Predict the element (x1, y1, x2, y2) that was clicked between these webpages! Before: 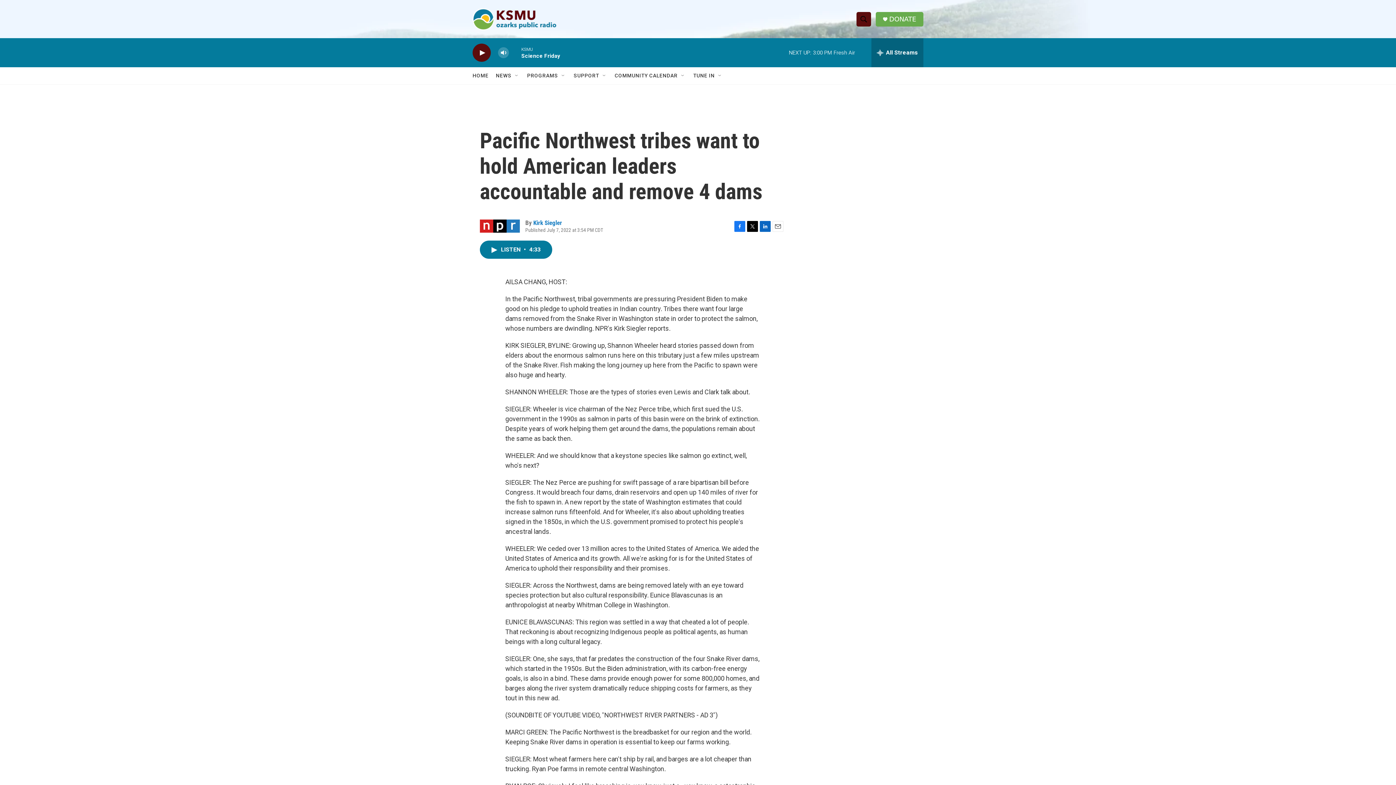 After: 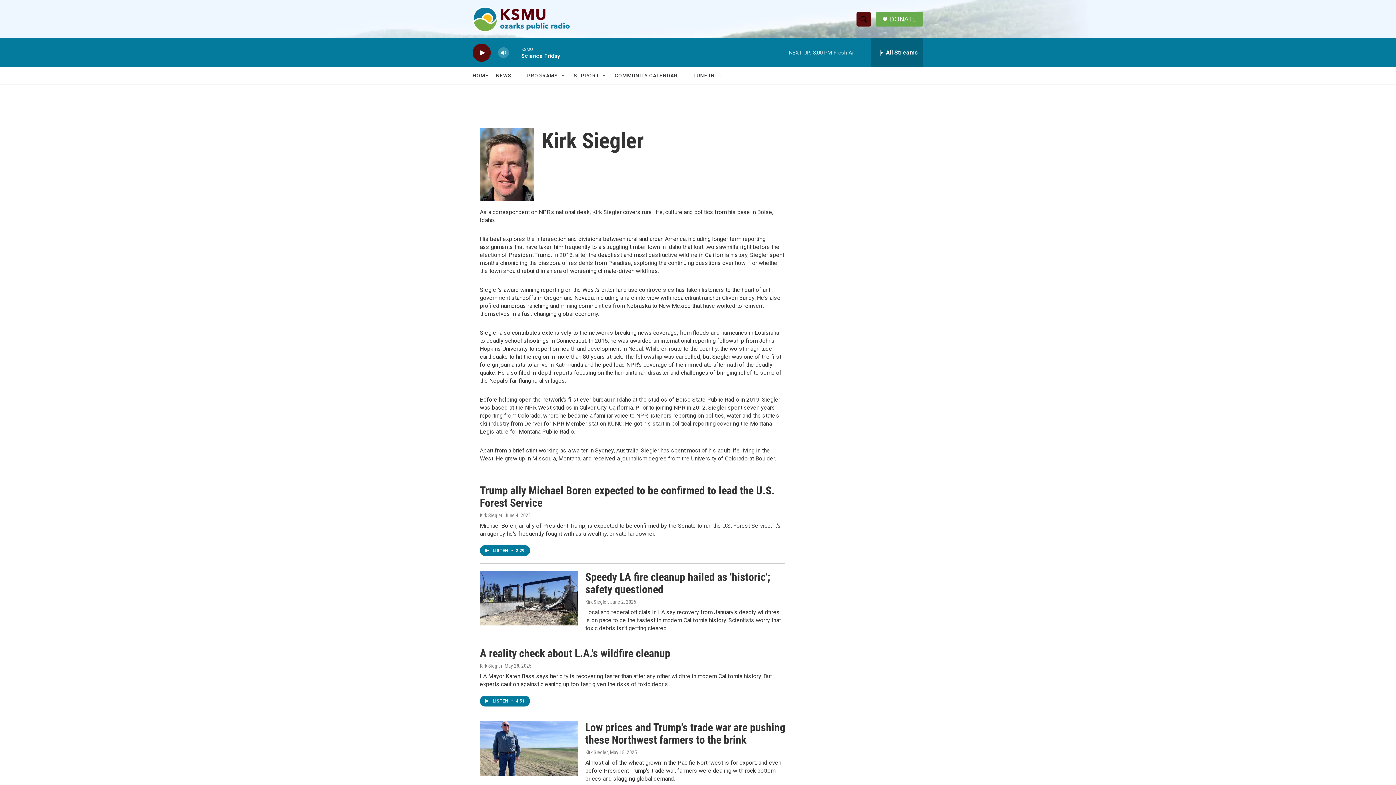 Action: bbox: (533, 219, 562, 226) label: Kirk Siegler